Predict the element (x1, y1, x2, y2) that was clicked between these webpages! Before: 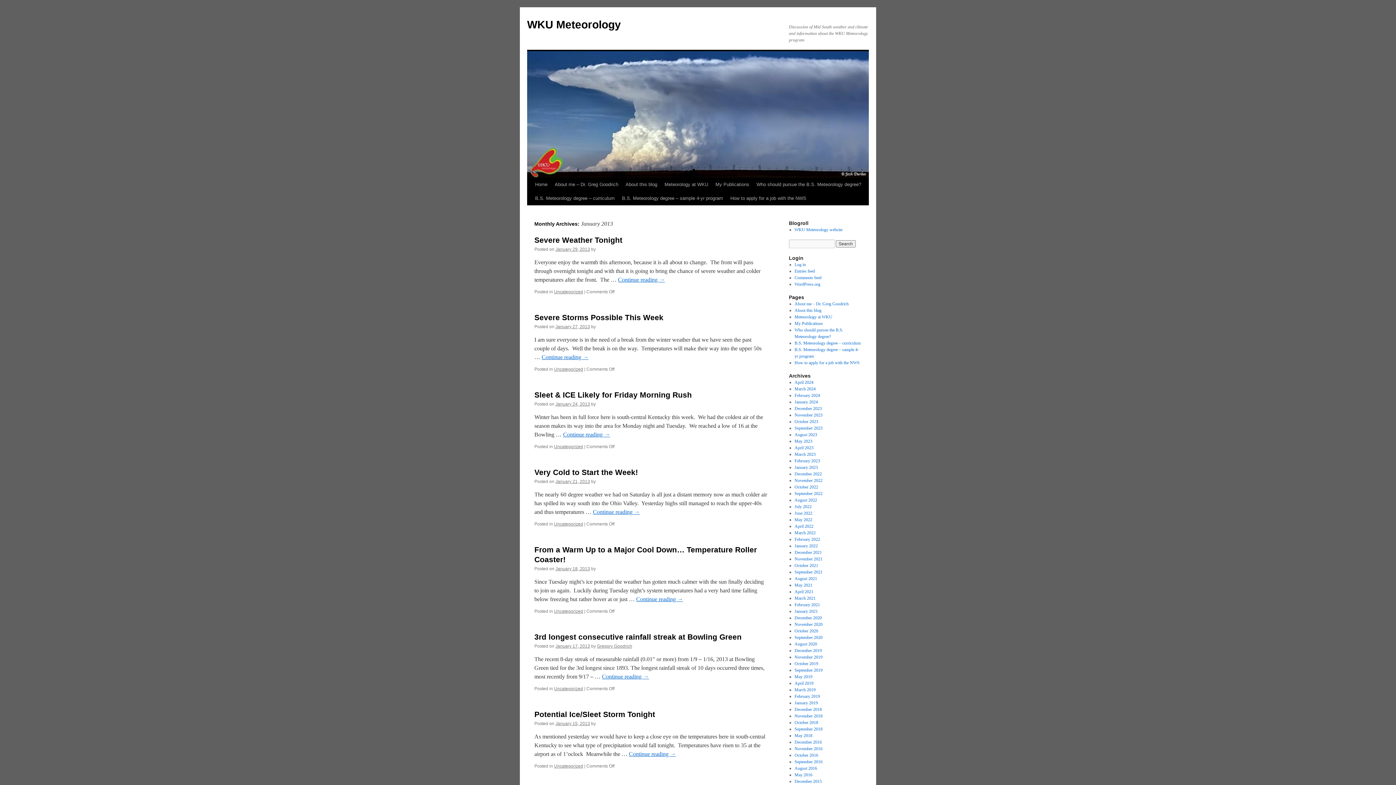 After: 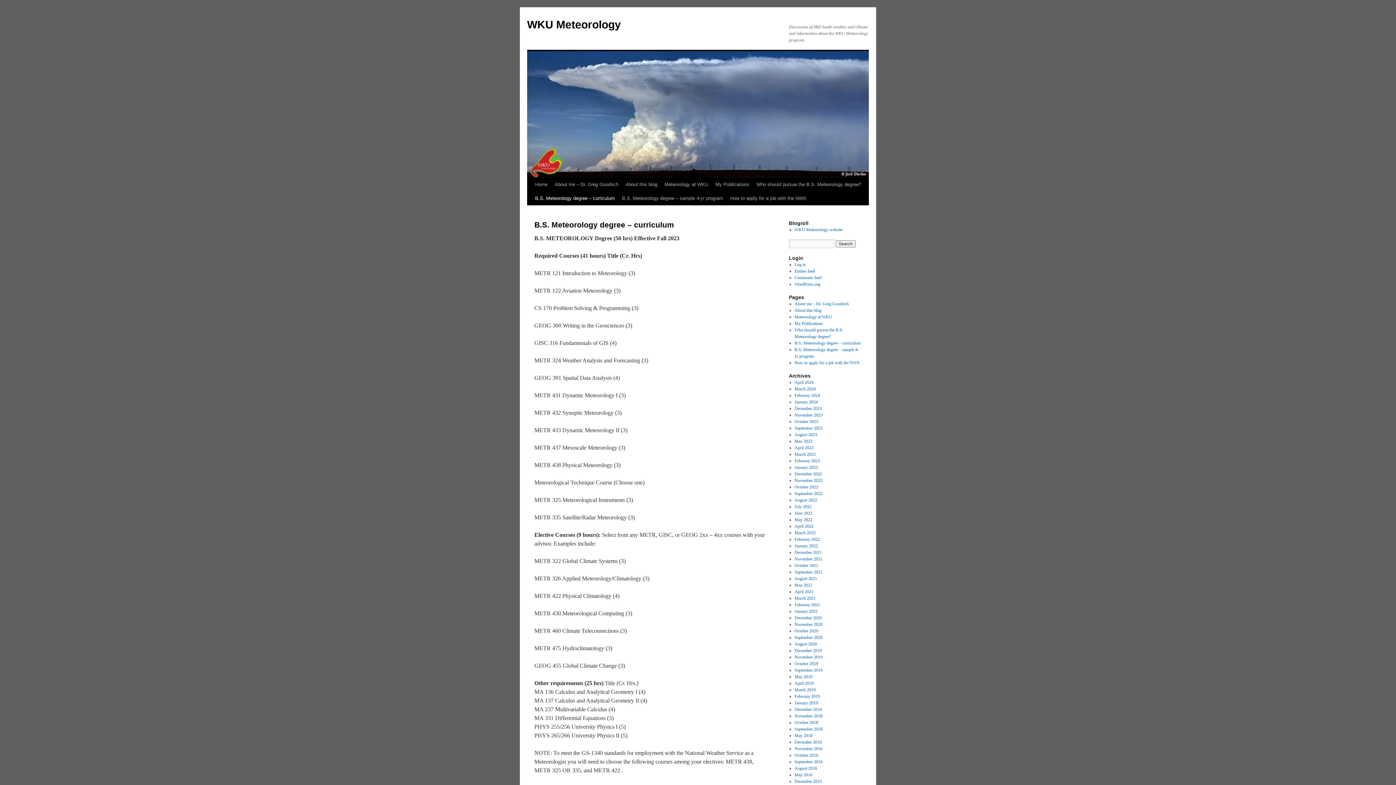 Action: label: B.S. Meteorology degree – curriculum bbox: (531, 191, 618, 205)